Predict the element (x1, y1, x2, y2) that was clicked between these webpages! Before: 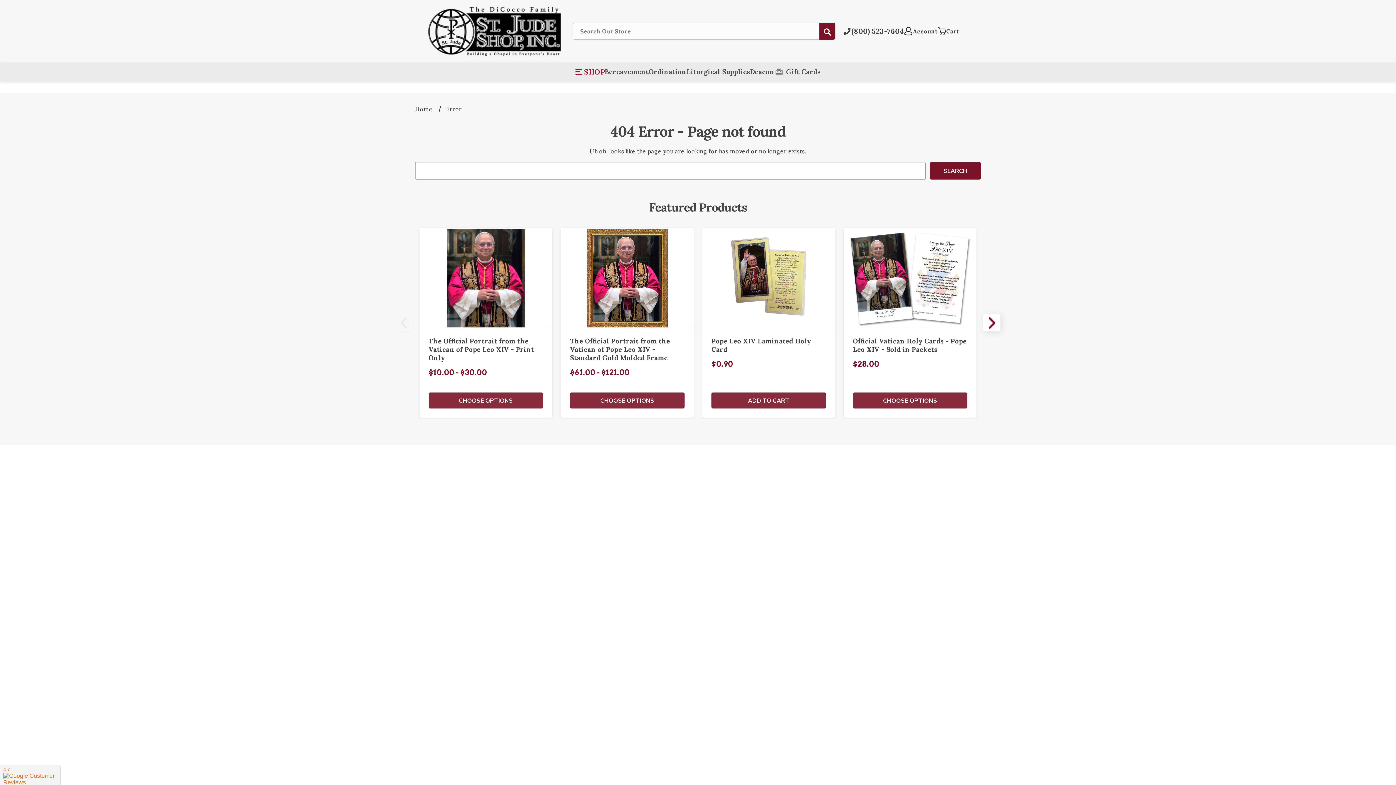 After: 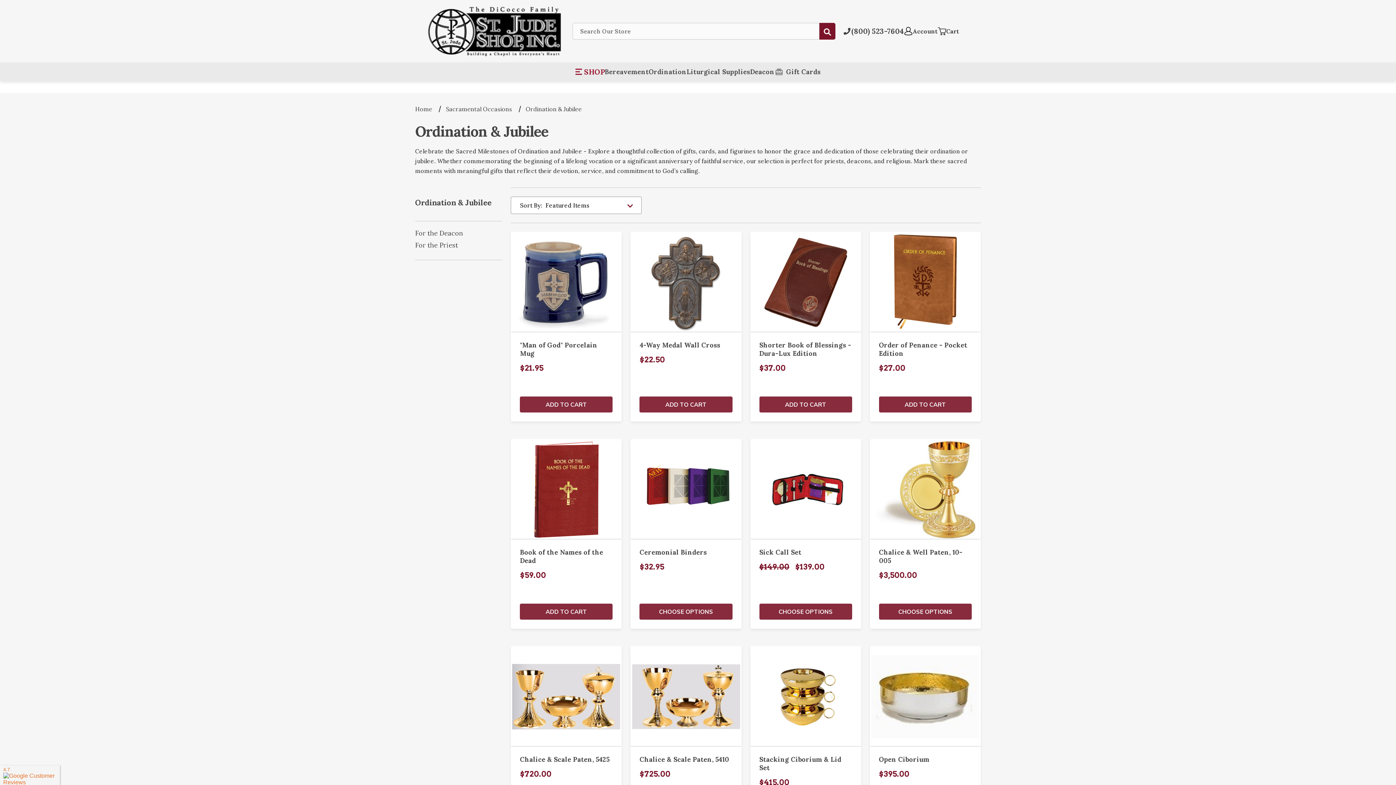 Action: bbox: (648, 67, 686, 76) label: Ordination